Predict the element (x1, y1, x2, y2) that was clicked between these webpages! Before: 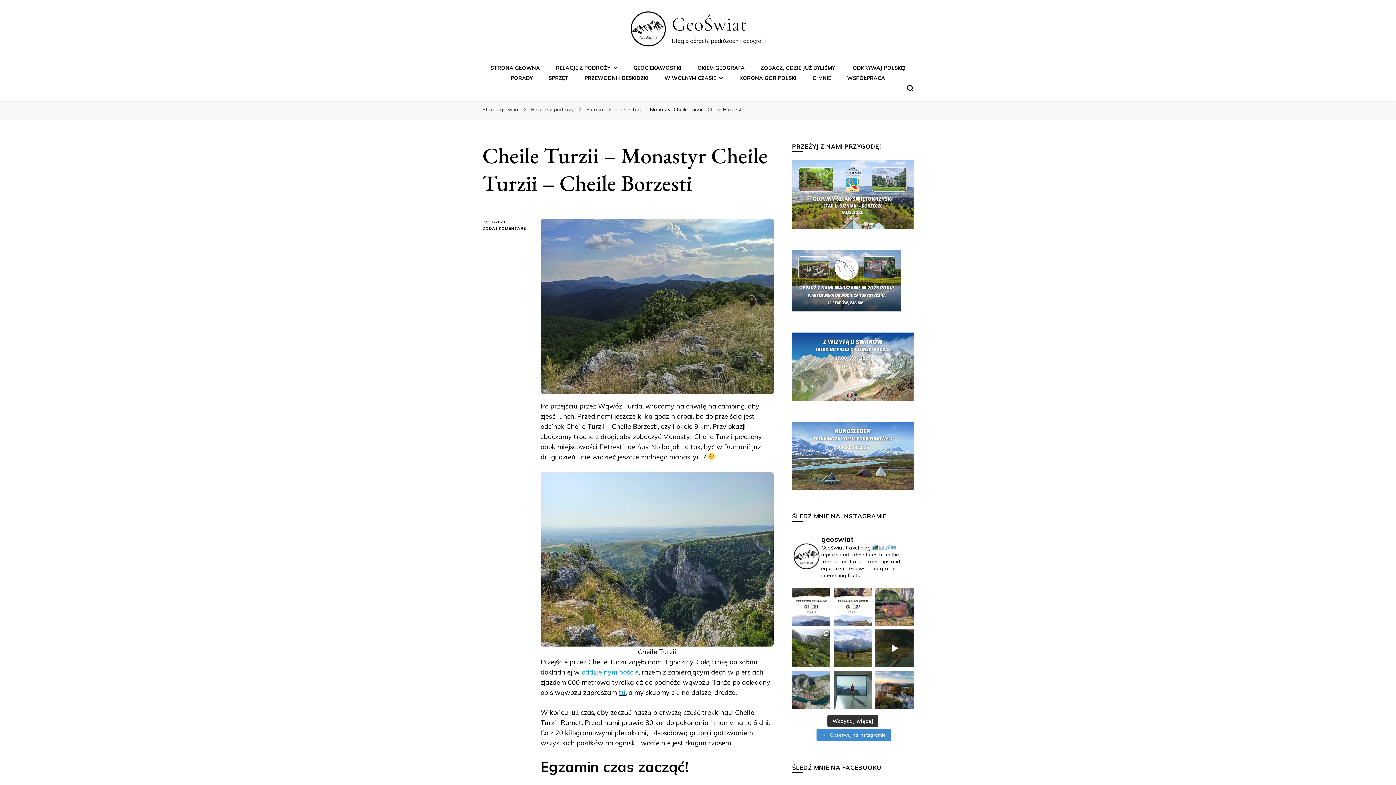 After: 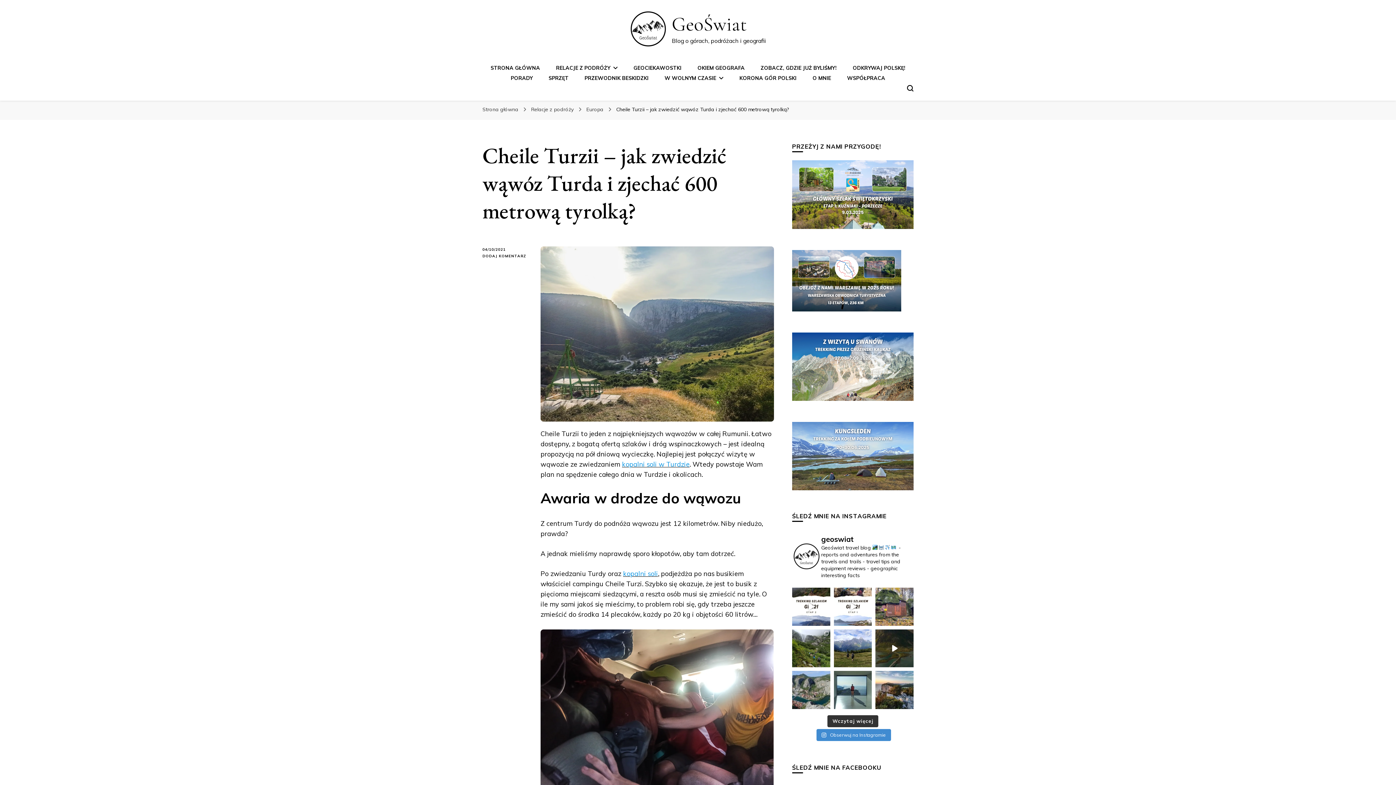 Action: label: tu bbox: (618, 688, 625, 696)